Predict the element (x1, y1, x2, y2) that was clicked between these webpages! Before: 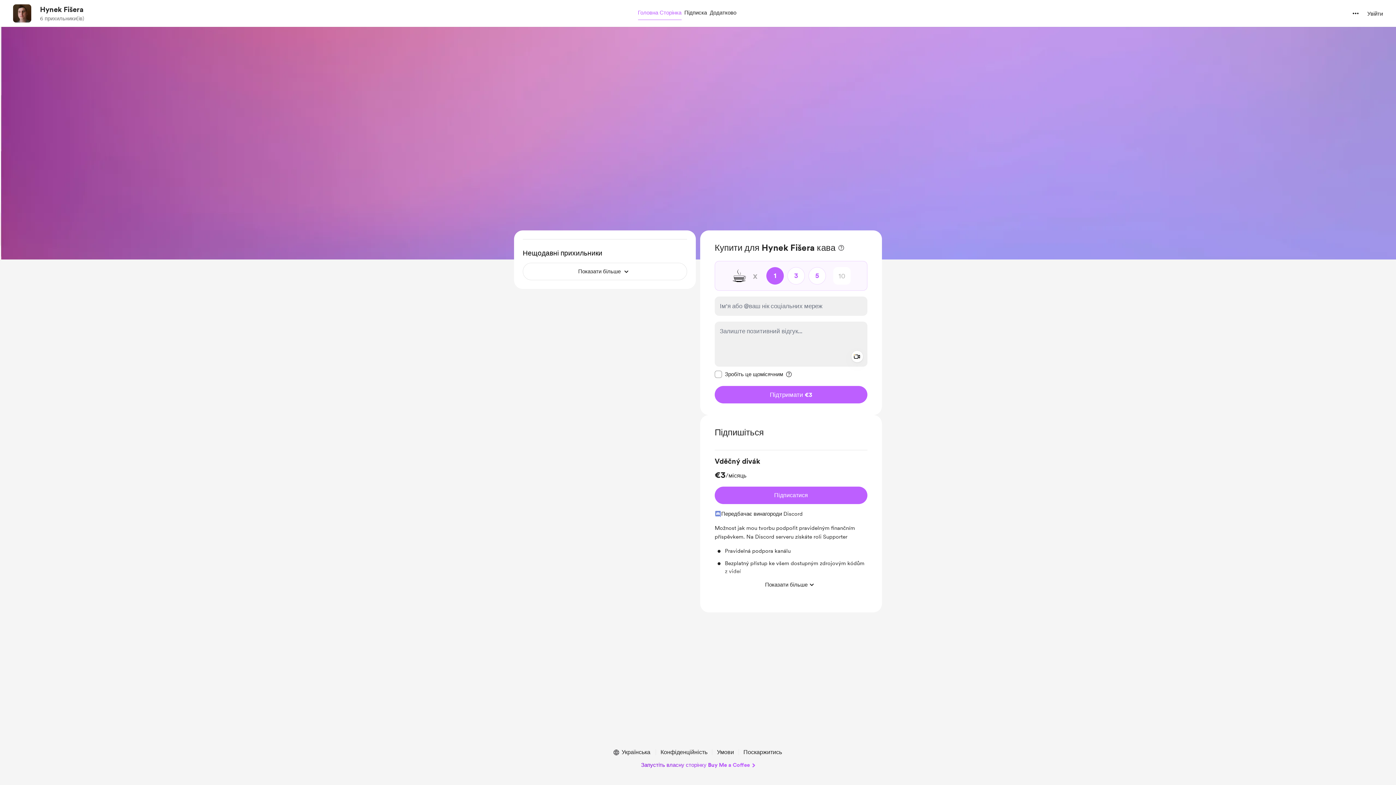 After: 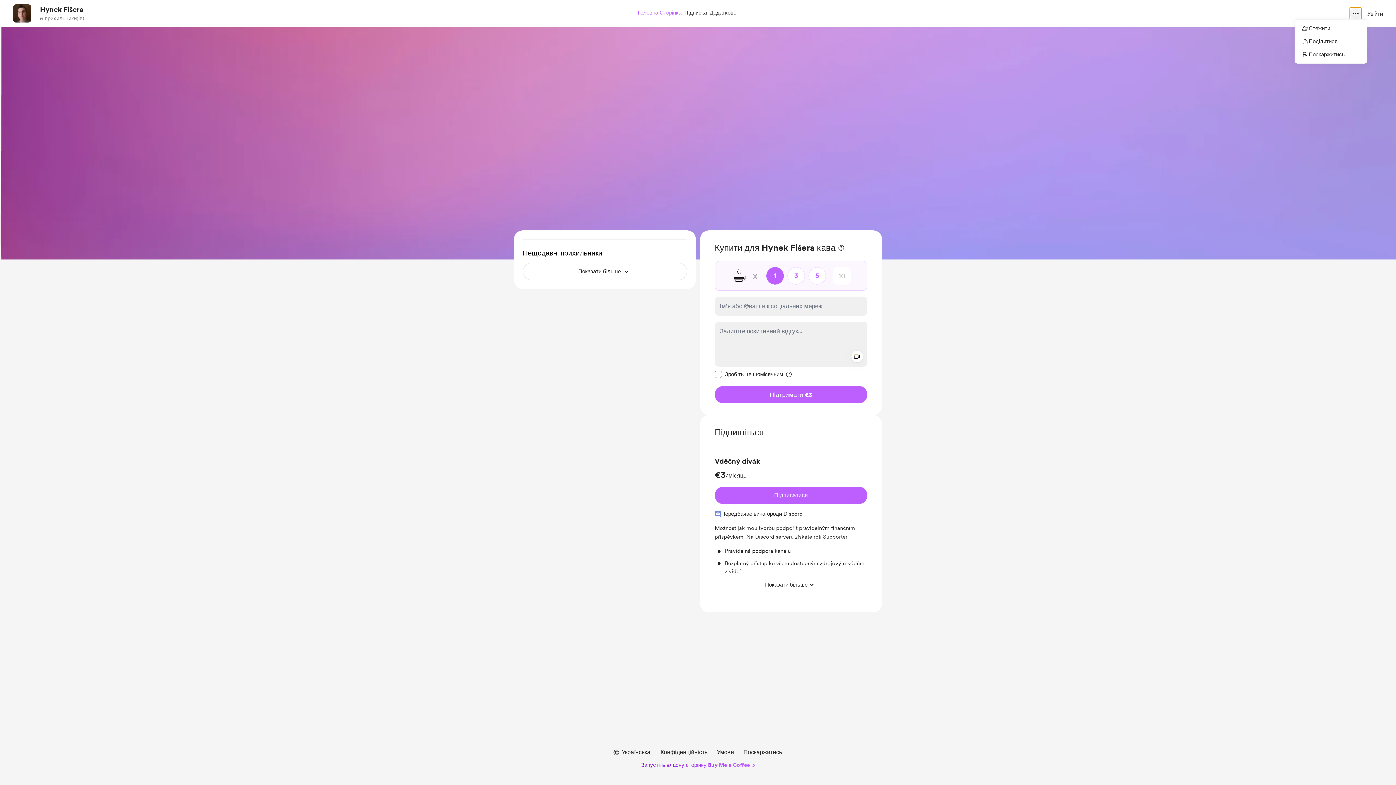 Action: label: більше опцій bbox: (1350, 7, 1361, 19)